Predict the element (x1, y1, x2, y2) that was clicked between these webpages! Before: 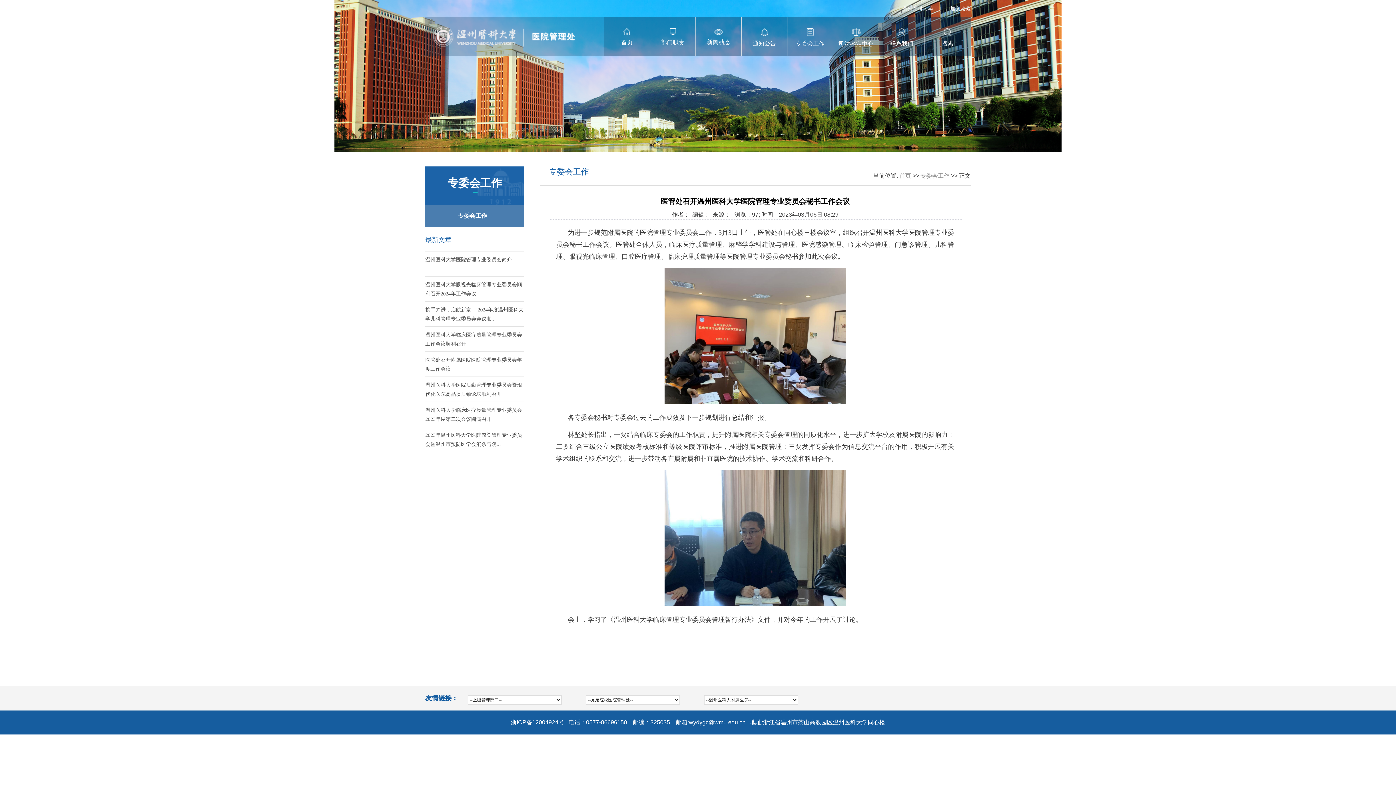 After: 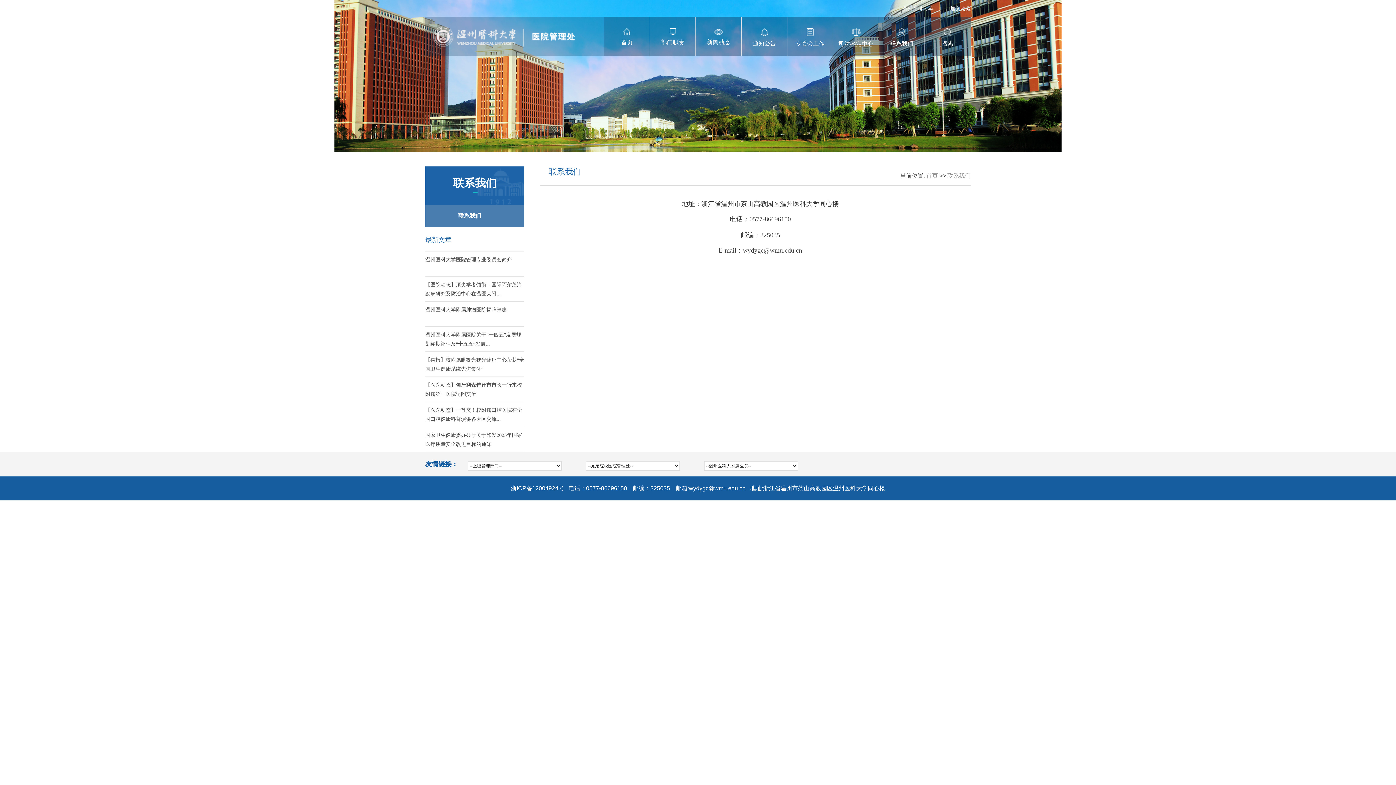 Action: label: 联系我们 bbox: (879, 16, 925, 55)